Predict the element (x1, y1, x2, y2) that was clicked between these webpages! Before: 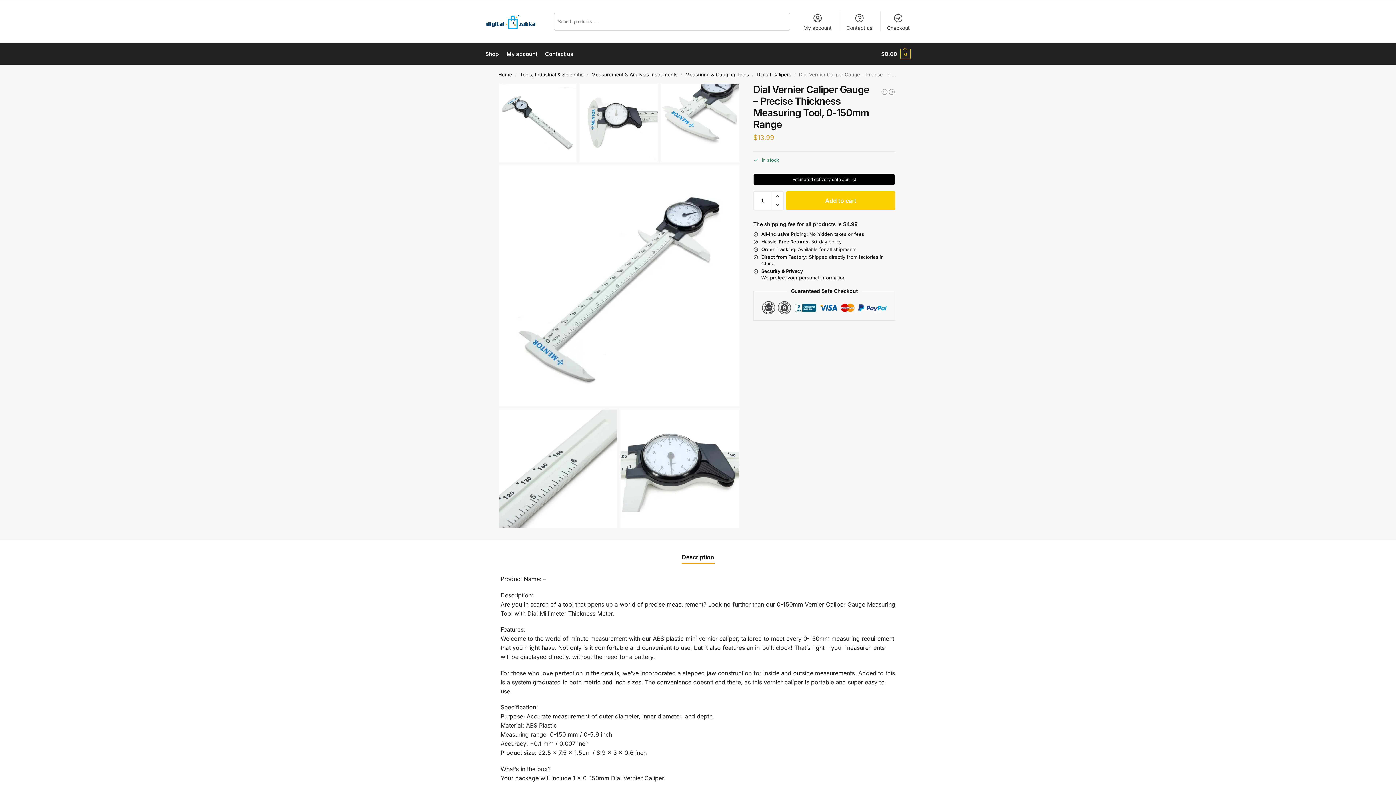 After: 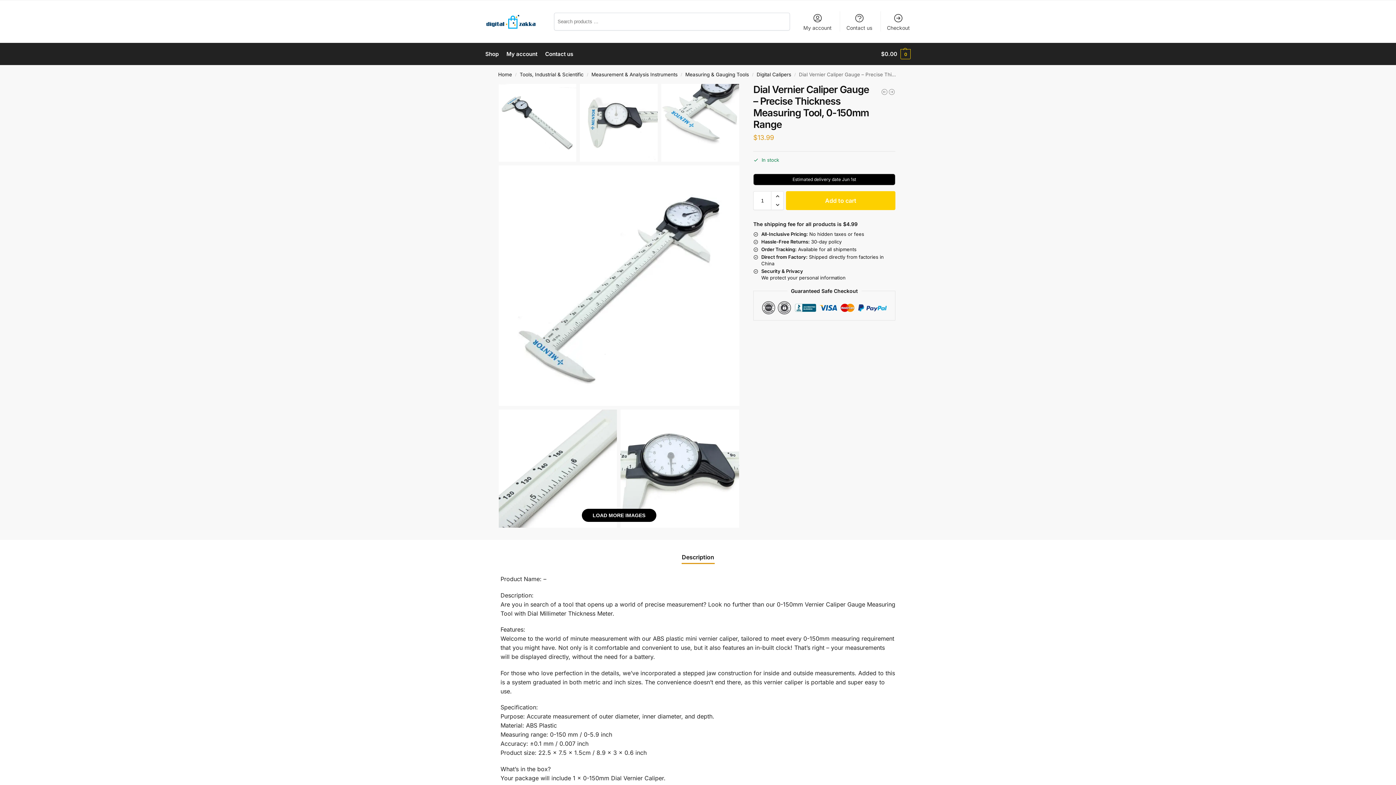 Action: label: Description bbox: (677, 548, 718, 566)